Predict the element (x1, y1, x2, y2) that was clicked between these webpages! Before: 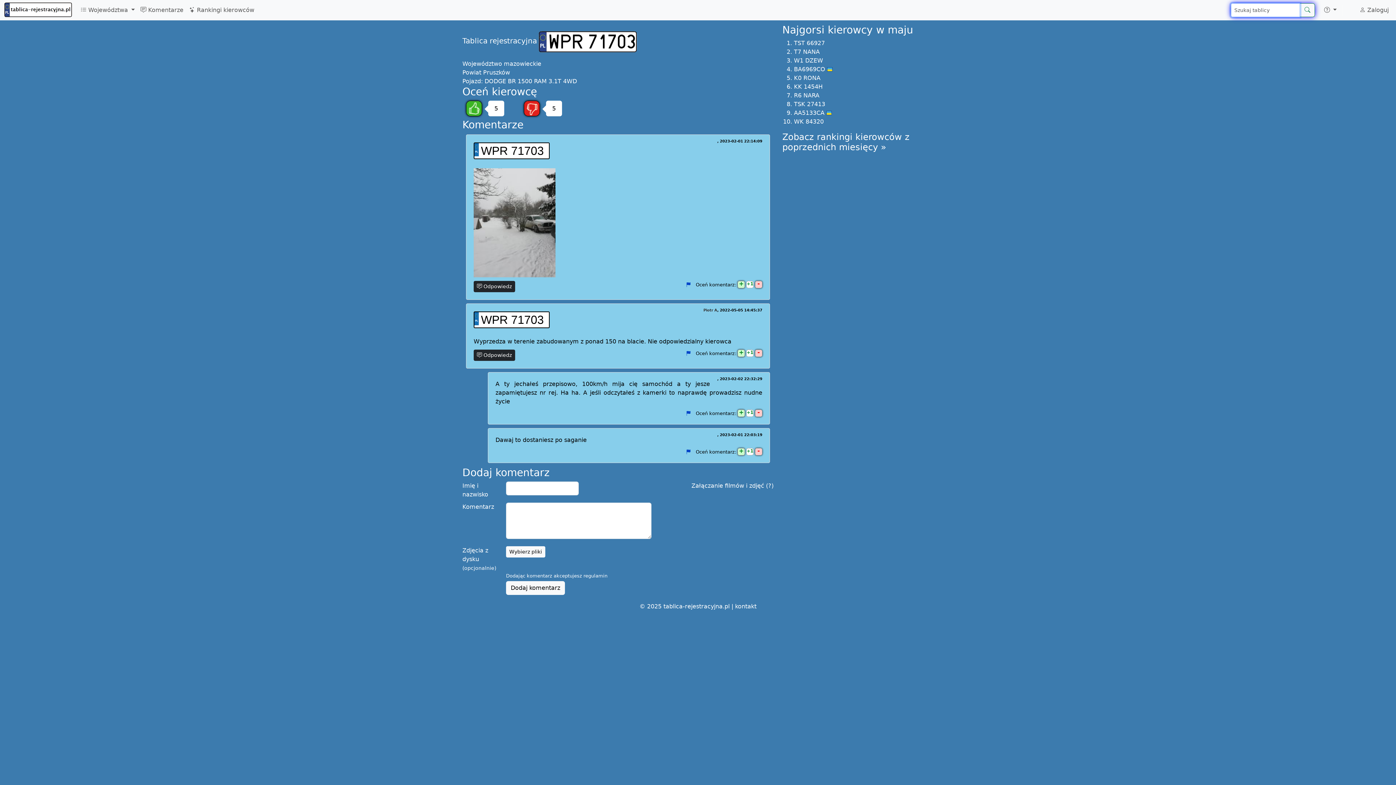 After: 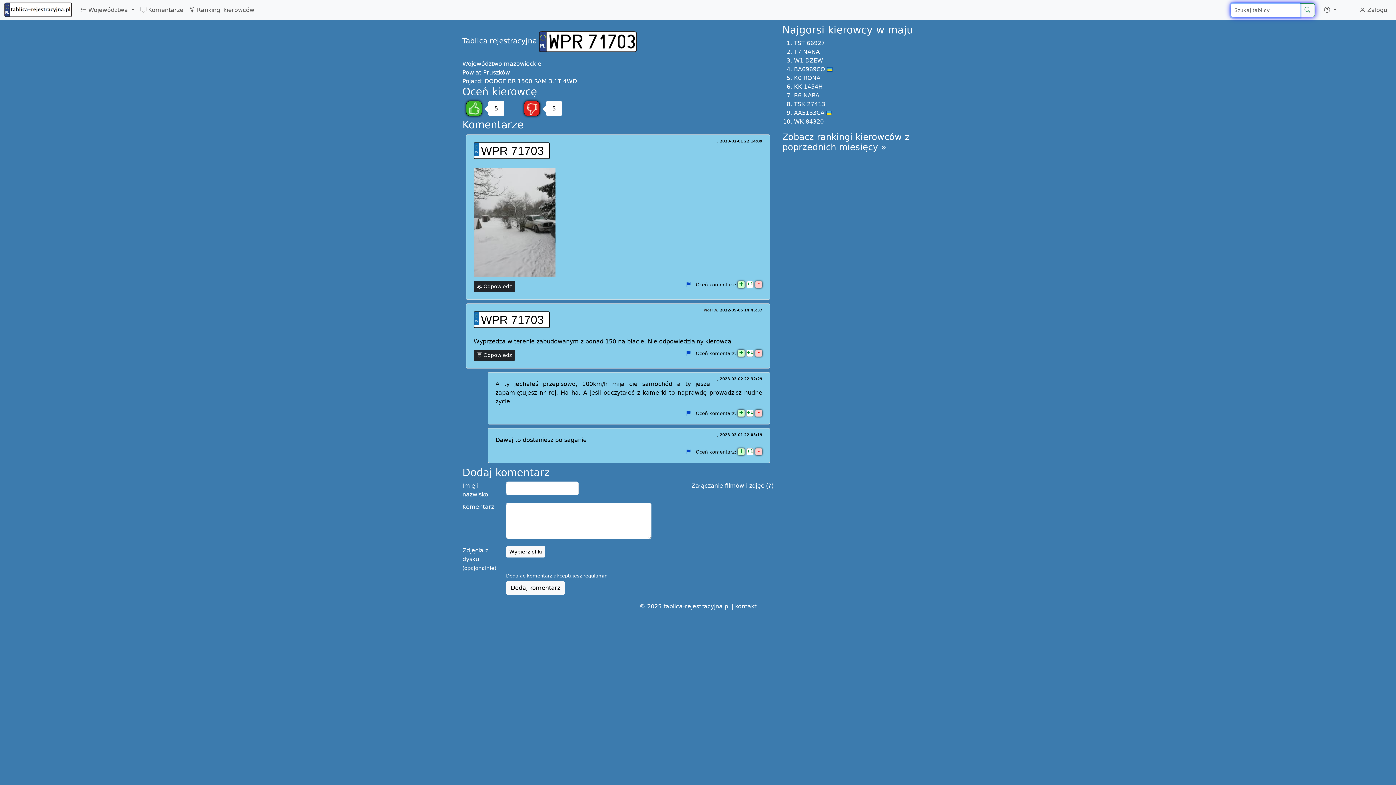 Action: label: WPR 71703 bbox: (481, 144, 544, 157)